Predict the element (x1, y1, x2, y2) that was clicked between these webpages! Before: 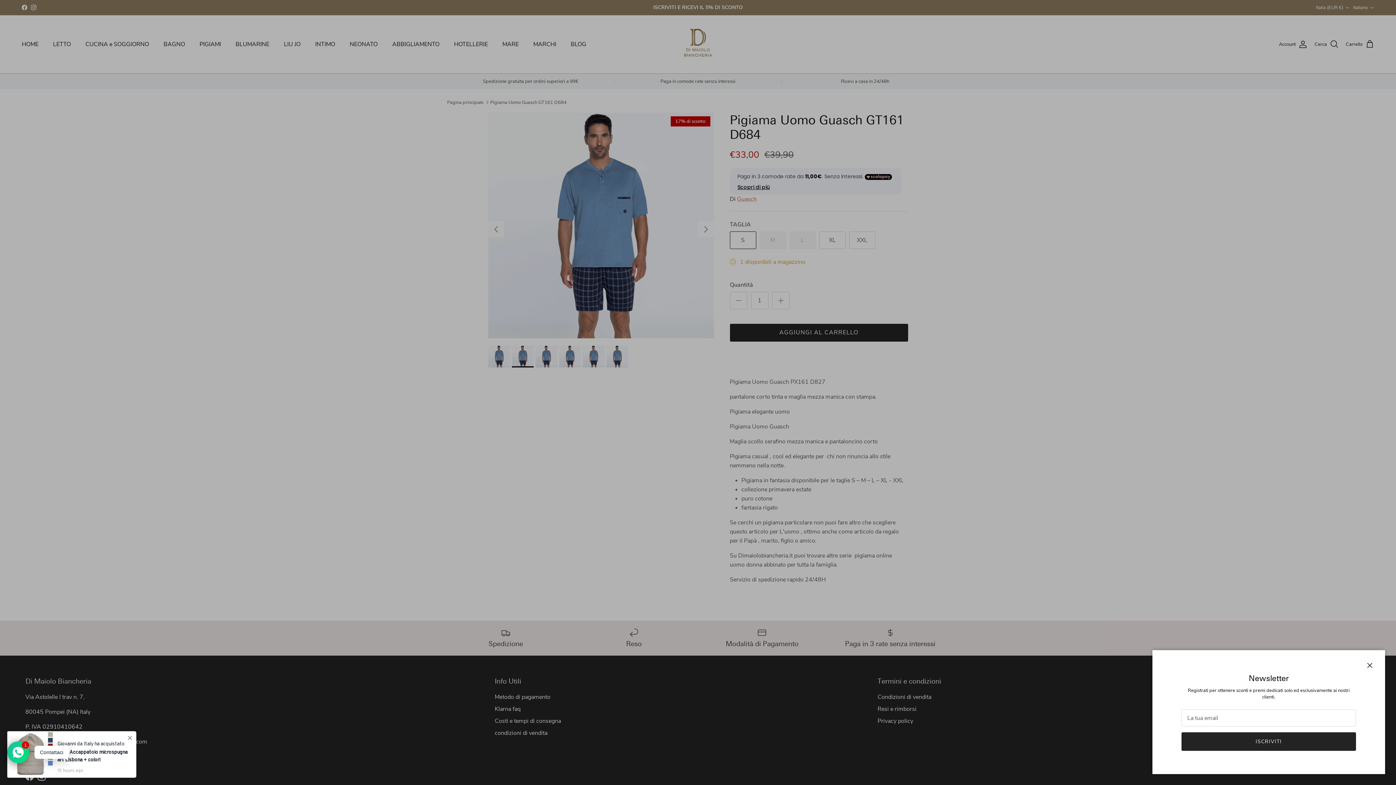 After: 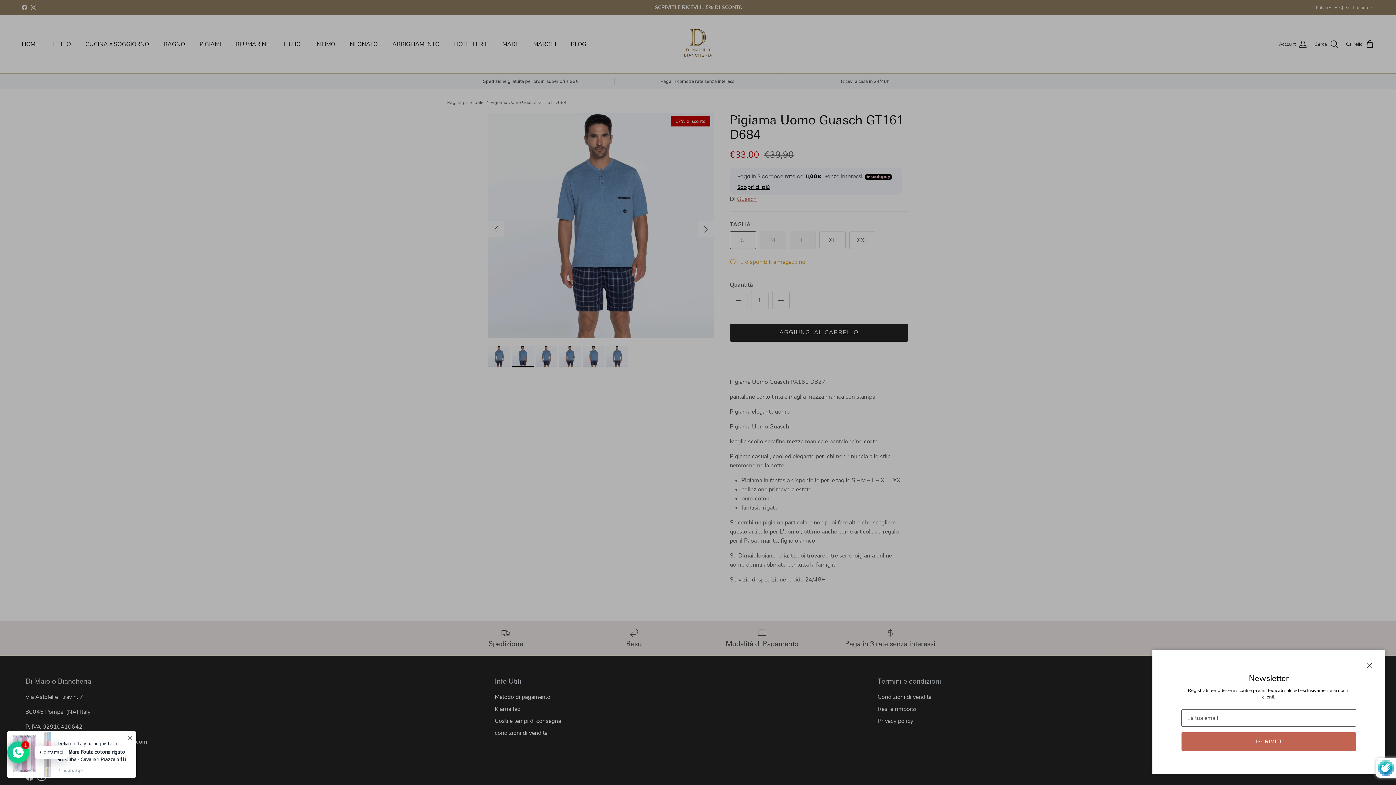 Action: label: ISCRIVITI bbox: (1188, 731, 1349, 748)